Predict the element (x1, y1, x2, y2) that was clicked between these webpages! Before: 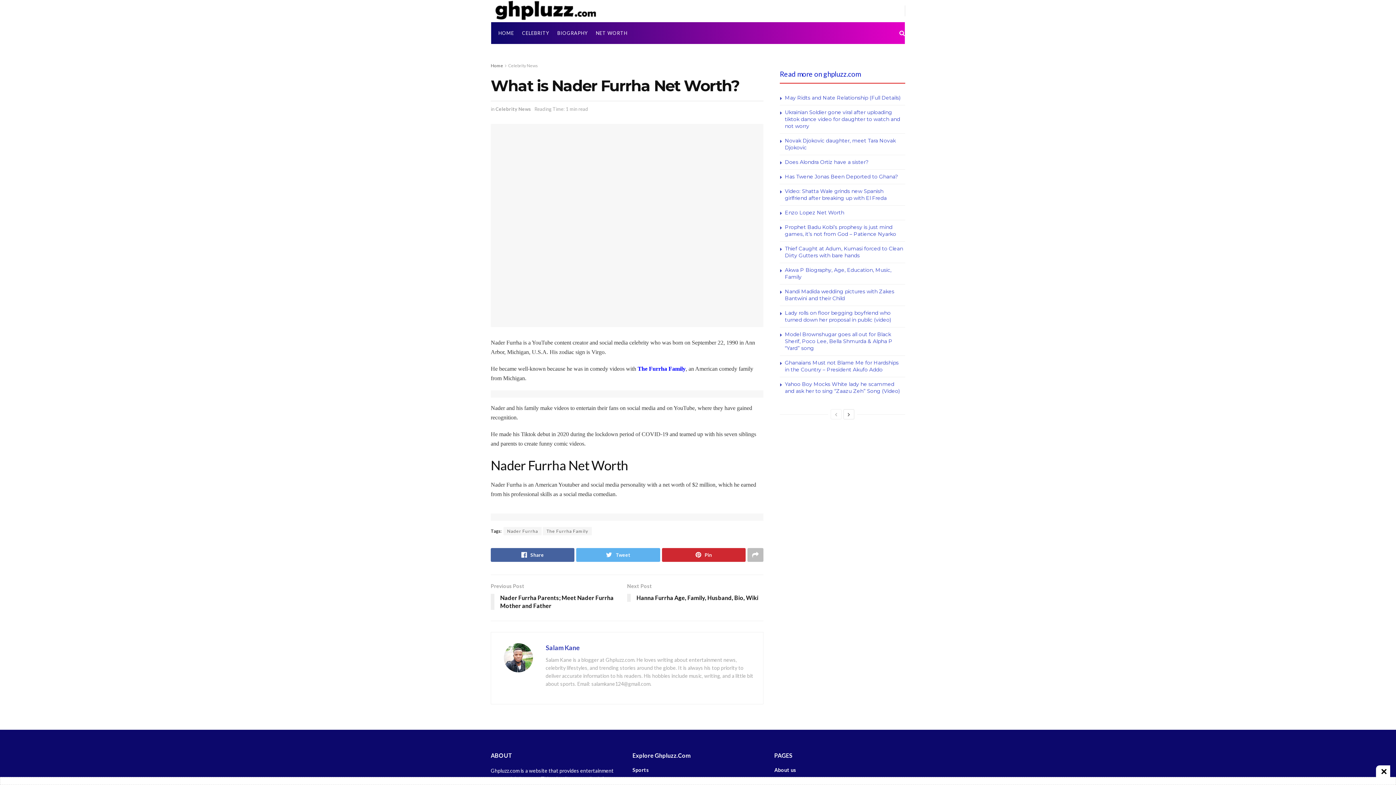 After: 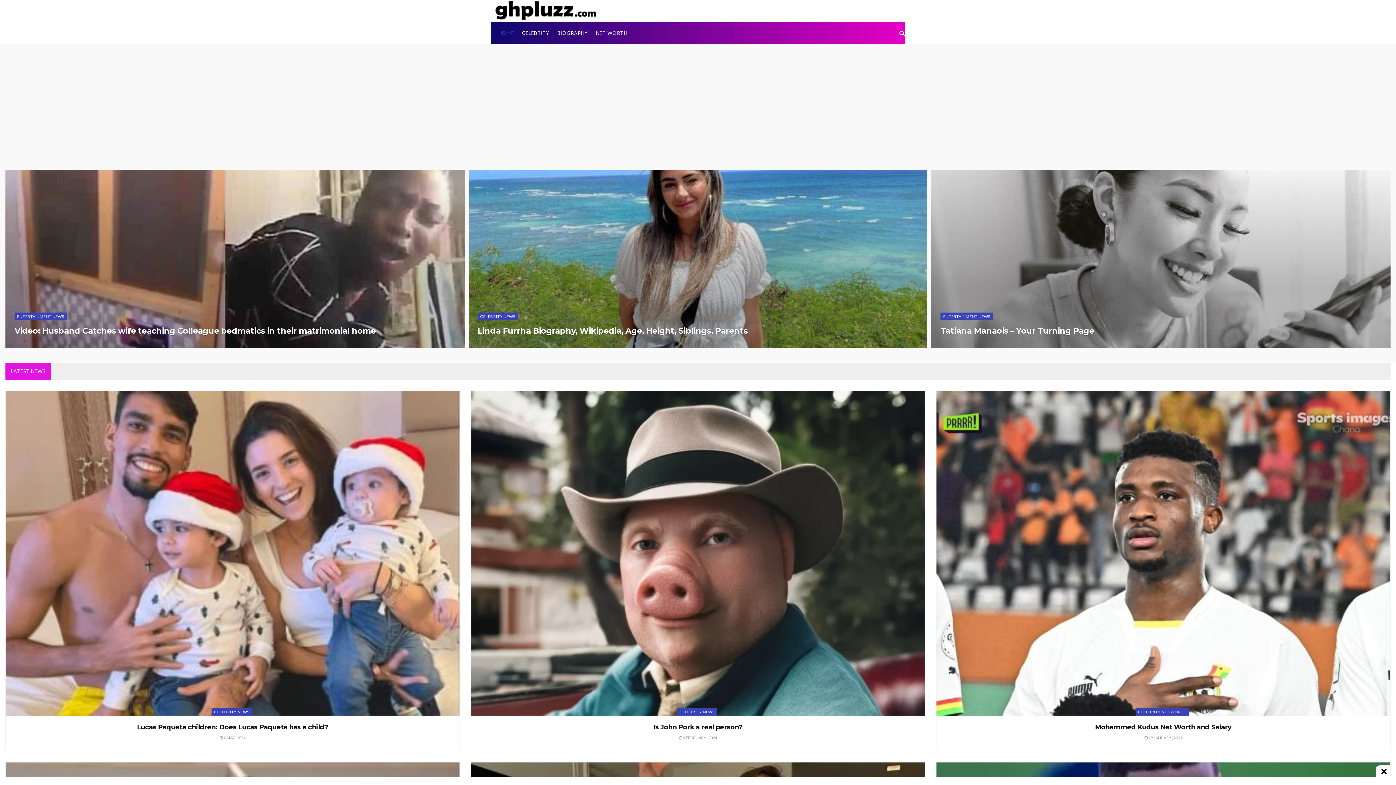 Action: label: HOME bbox: (498, 22, 514, 44)